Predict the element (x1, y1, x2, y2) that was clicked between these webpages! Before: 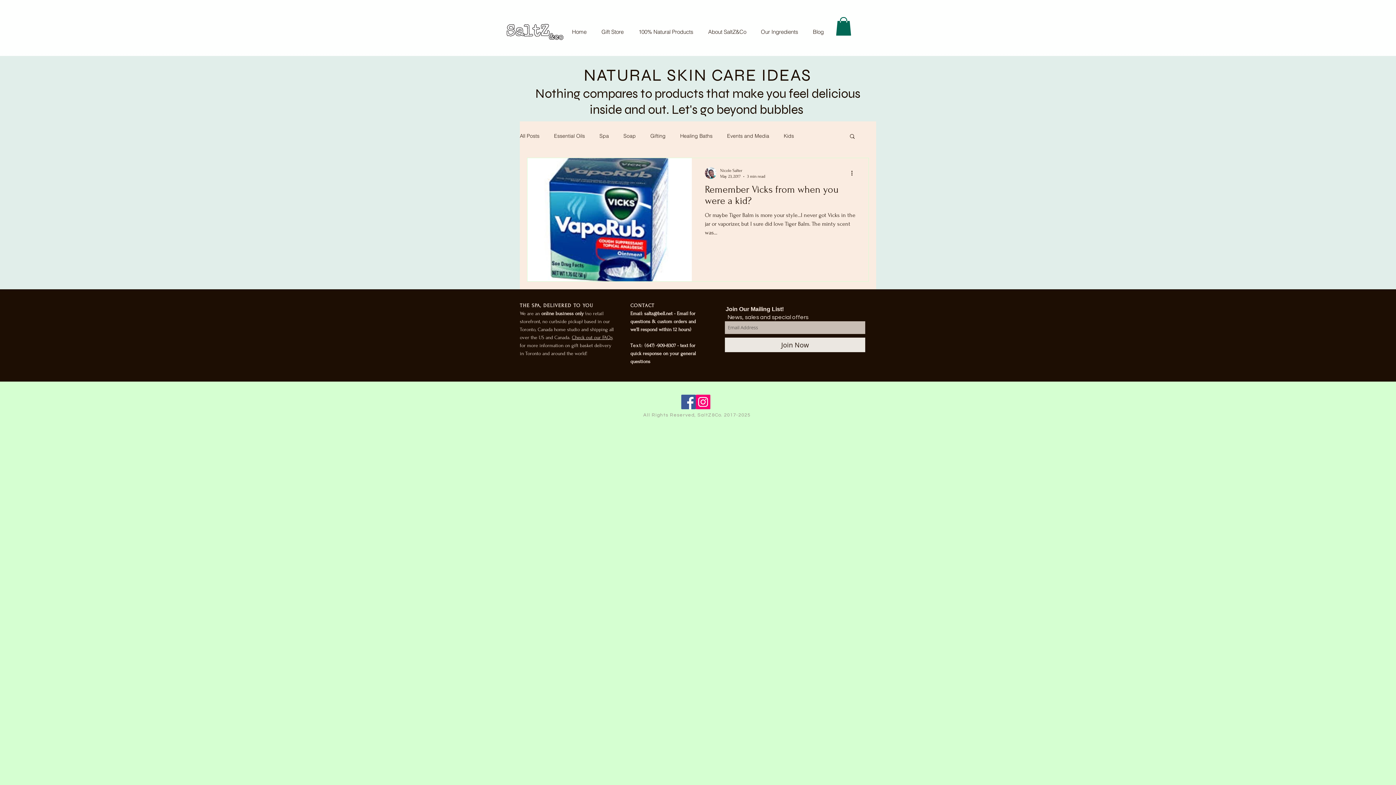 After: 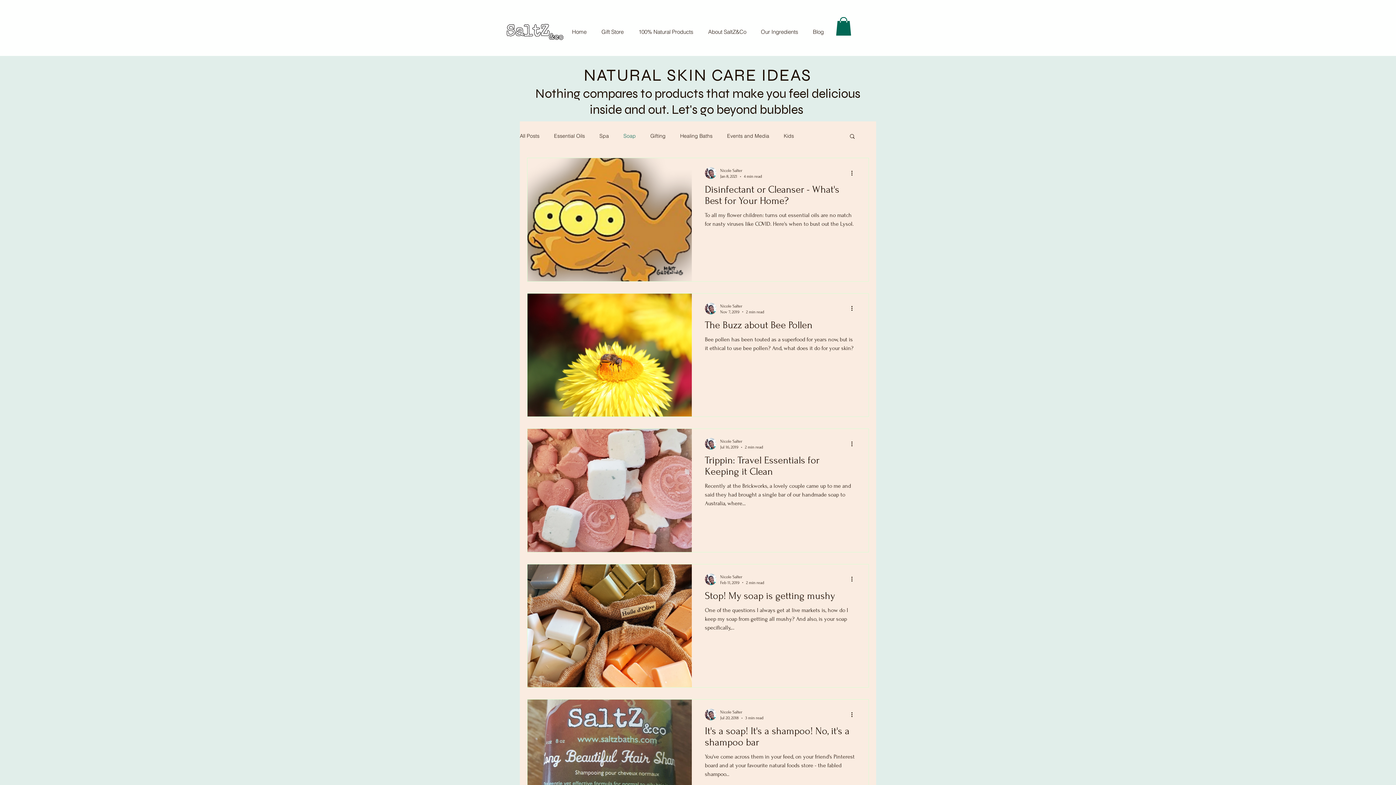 Action: bbox: (623, 132, 636, 139) label: Soap